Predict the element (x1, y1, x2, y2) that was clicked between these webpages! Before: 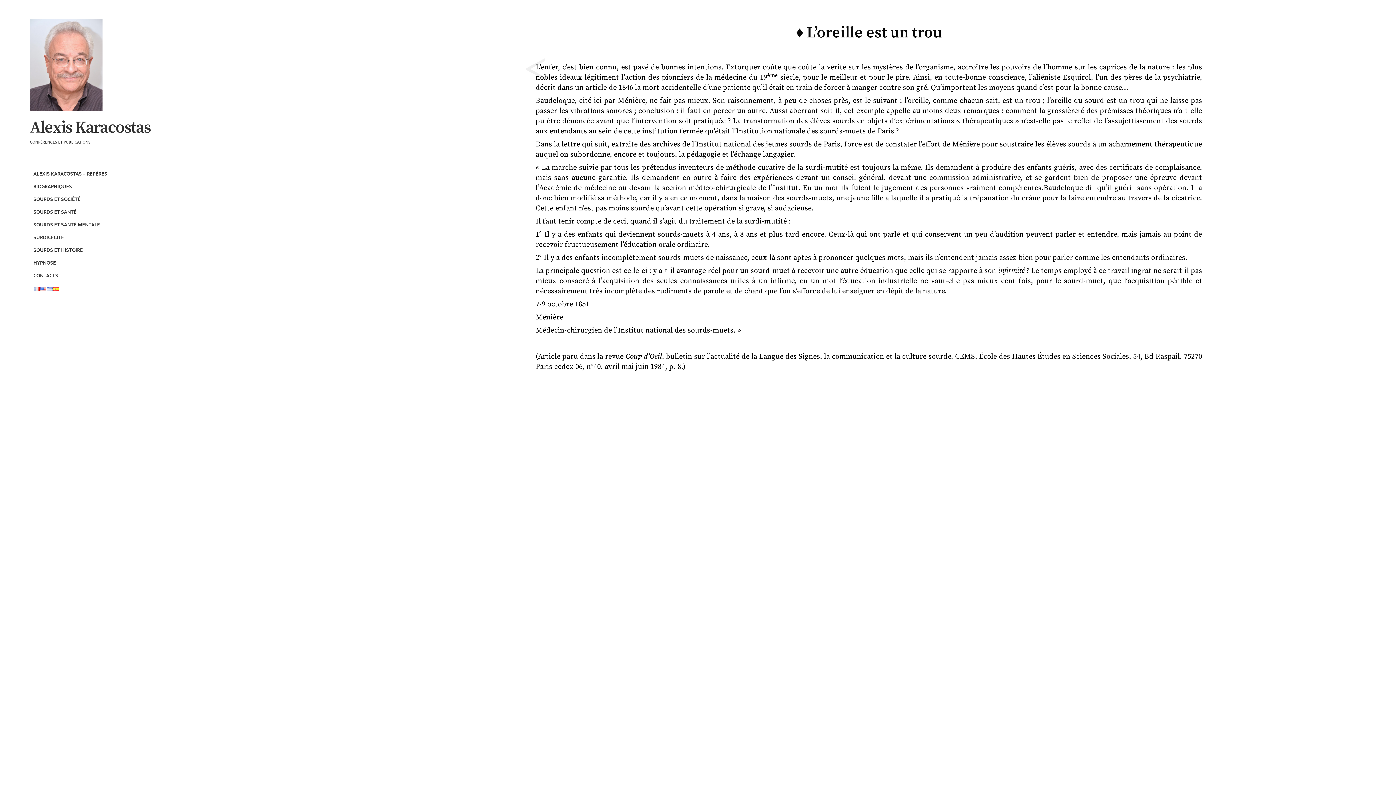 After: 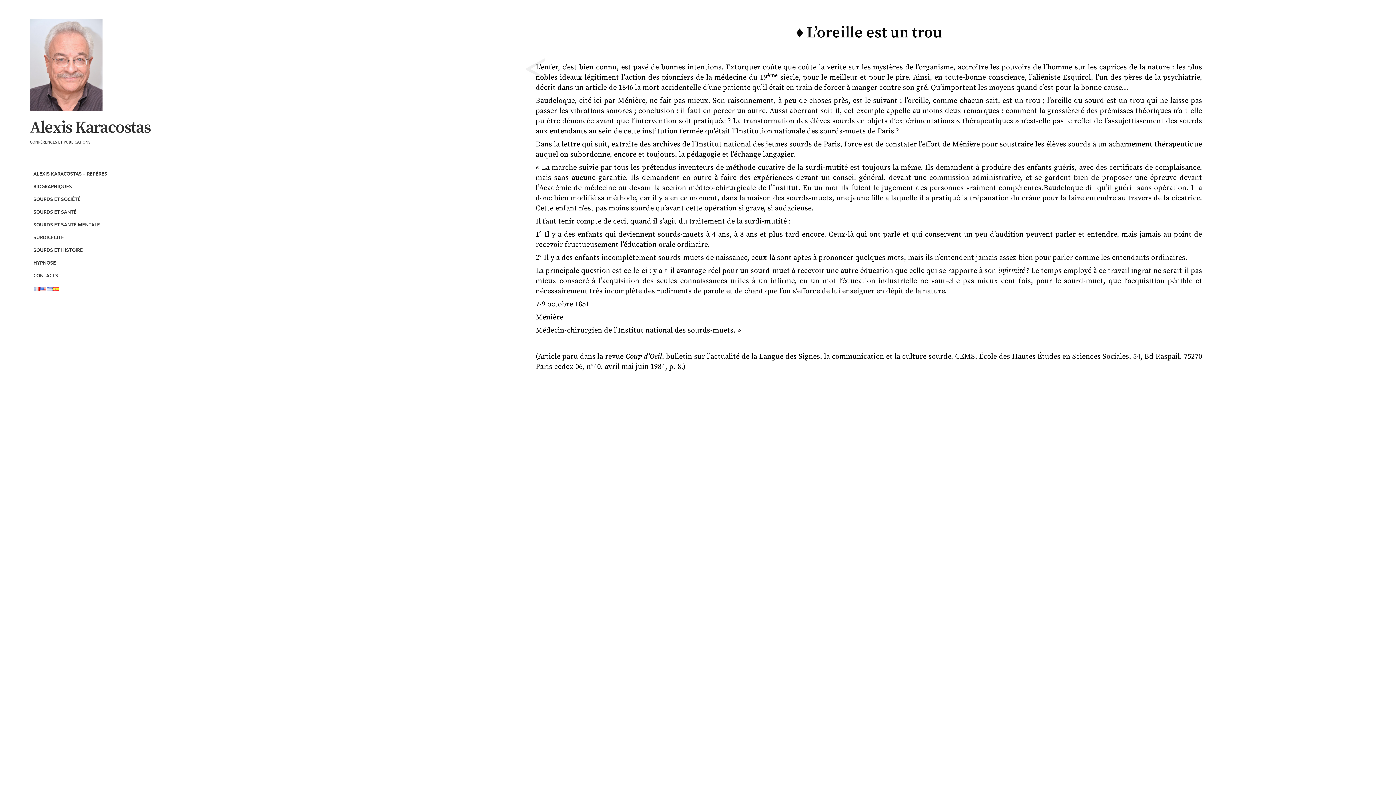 Action: bbox: (33, 280, 39, 296)